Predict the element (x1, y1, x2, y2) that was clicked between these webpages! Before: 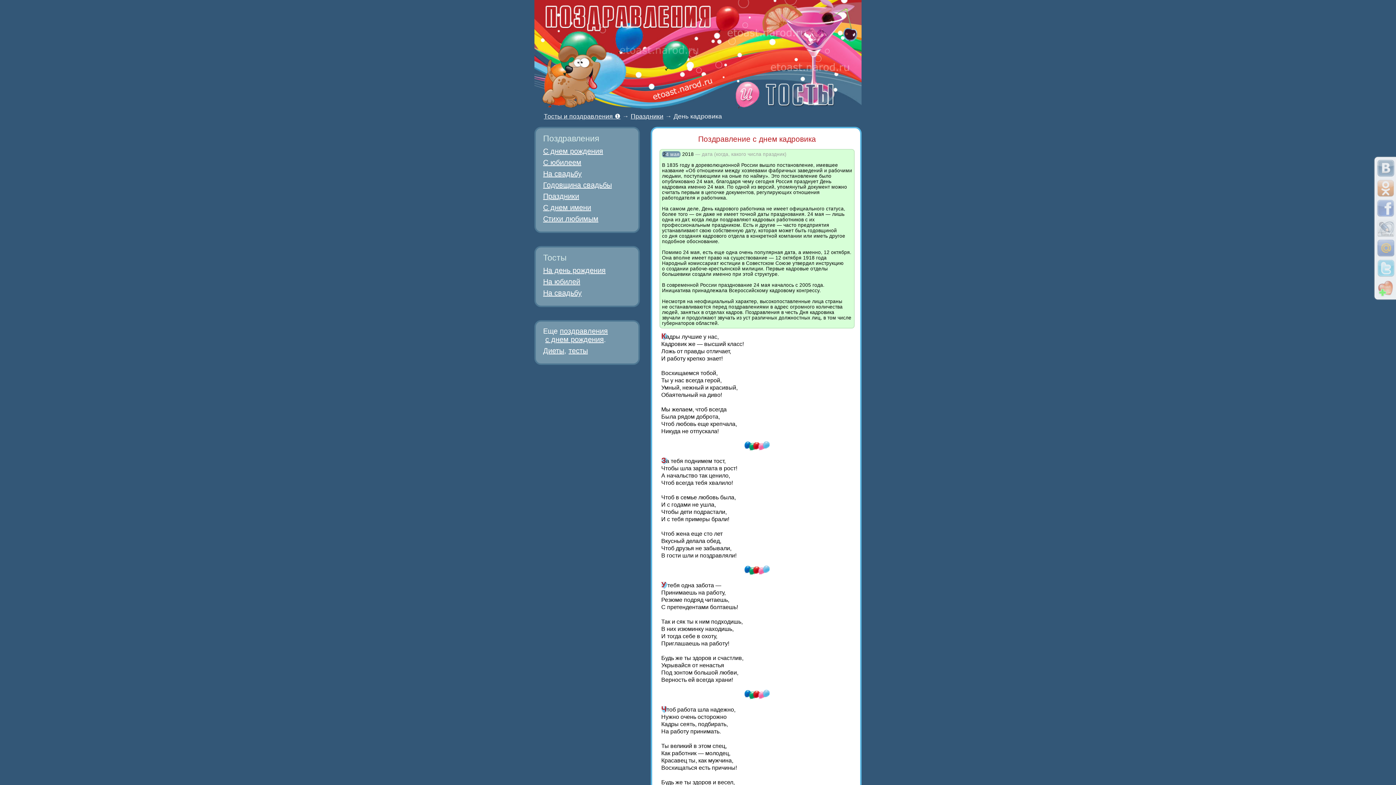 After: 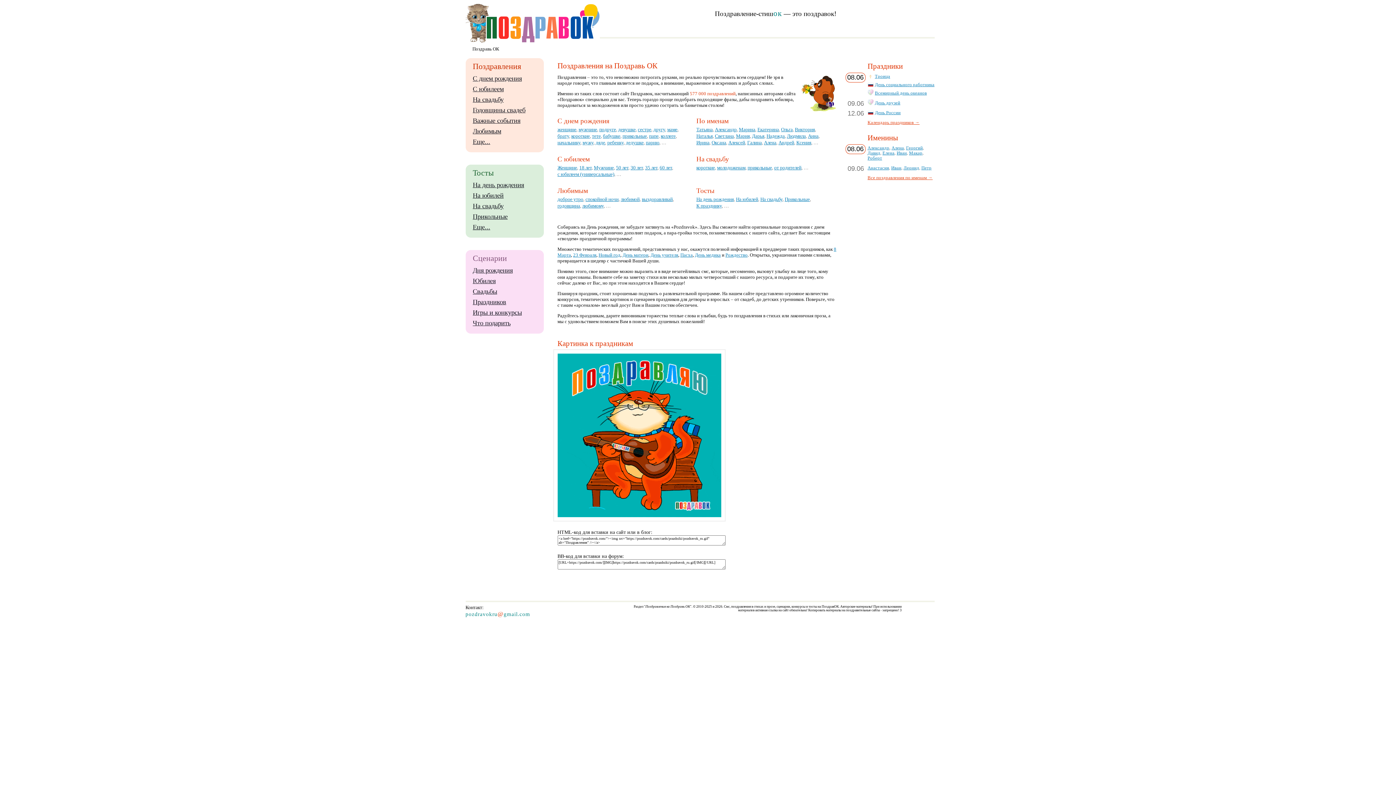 Action: bbox: (560, 327, 608, 335) label: поздравления